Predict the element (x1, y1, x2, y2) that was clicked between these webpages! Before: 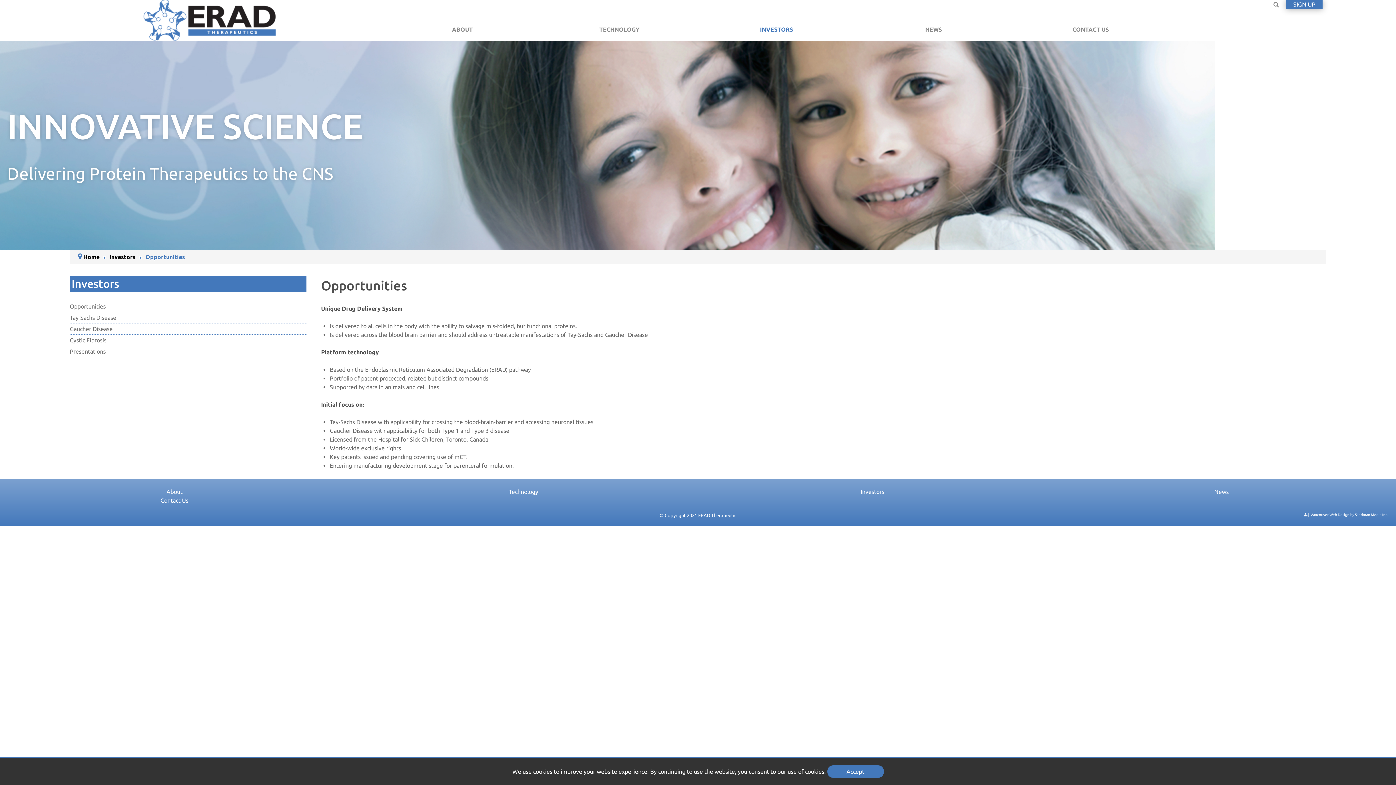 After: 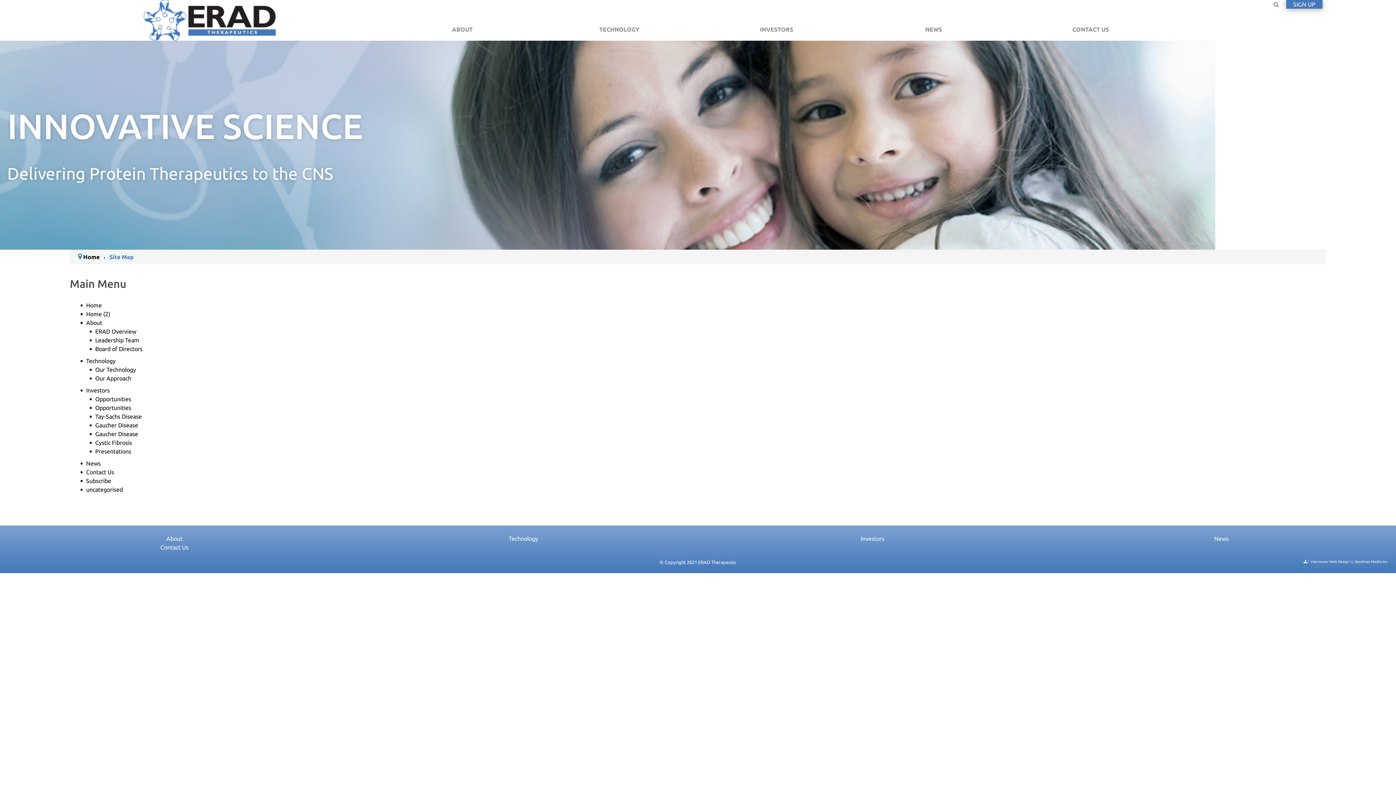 Action: bbox: (1303, 512, 1307, 517)